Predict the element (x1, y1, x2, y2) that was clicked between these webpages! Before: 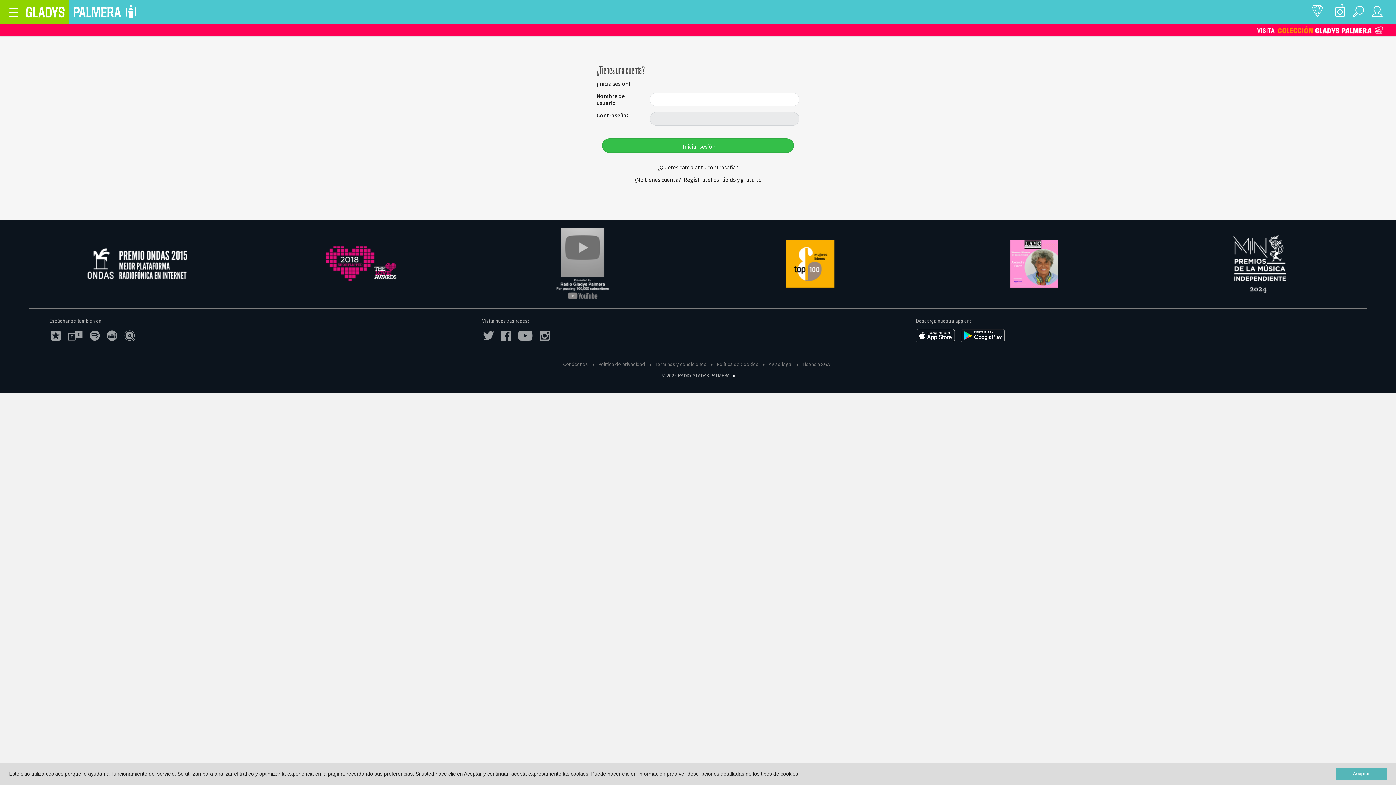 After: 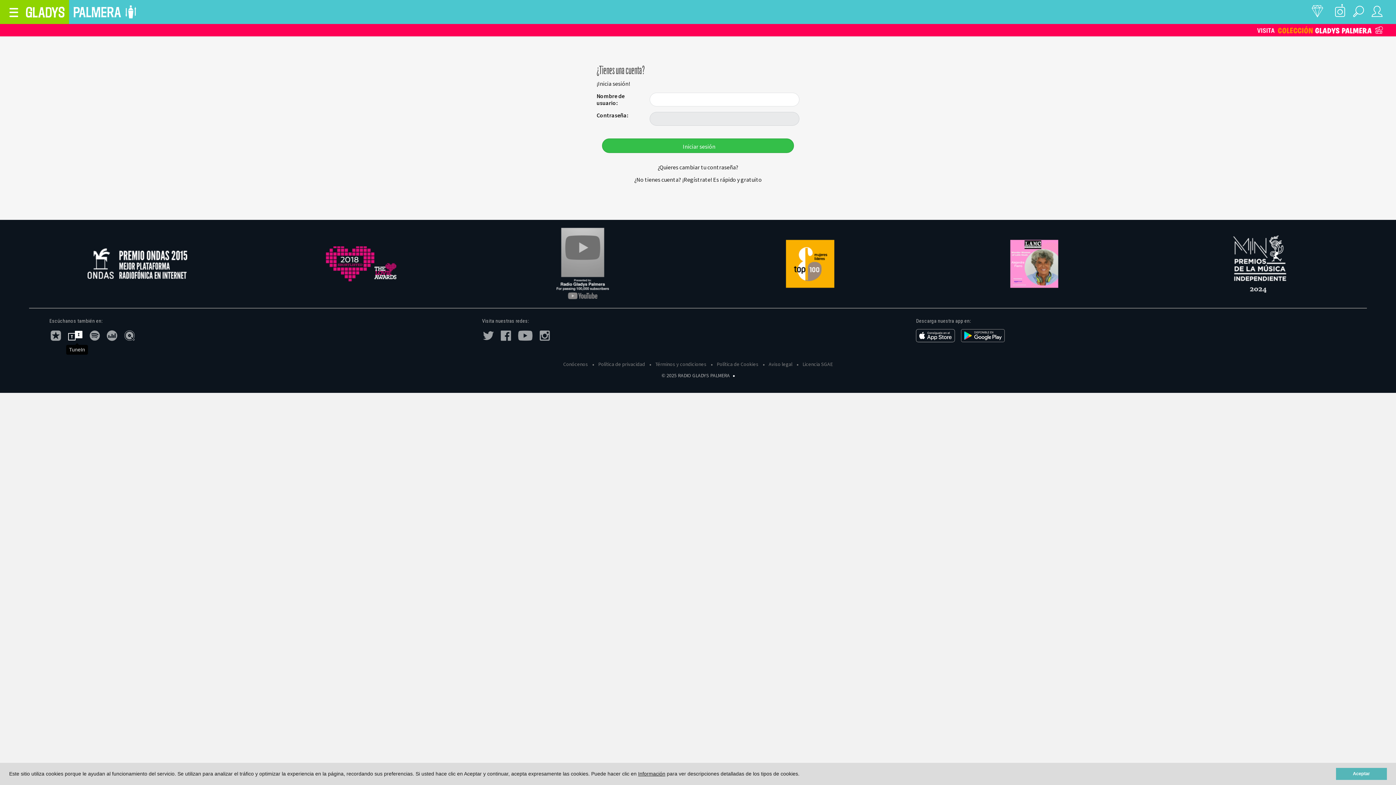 Action: bbox: (66, 329, 87, 342)